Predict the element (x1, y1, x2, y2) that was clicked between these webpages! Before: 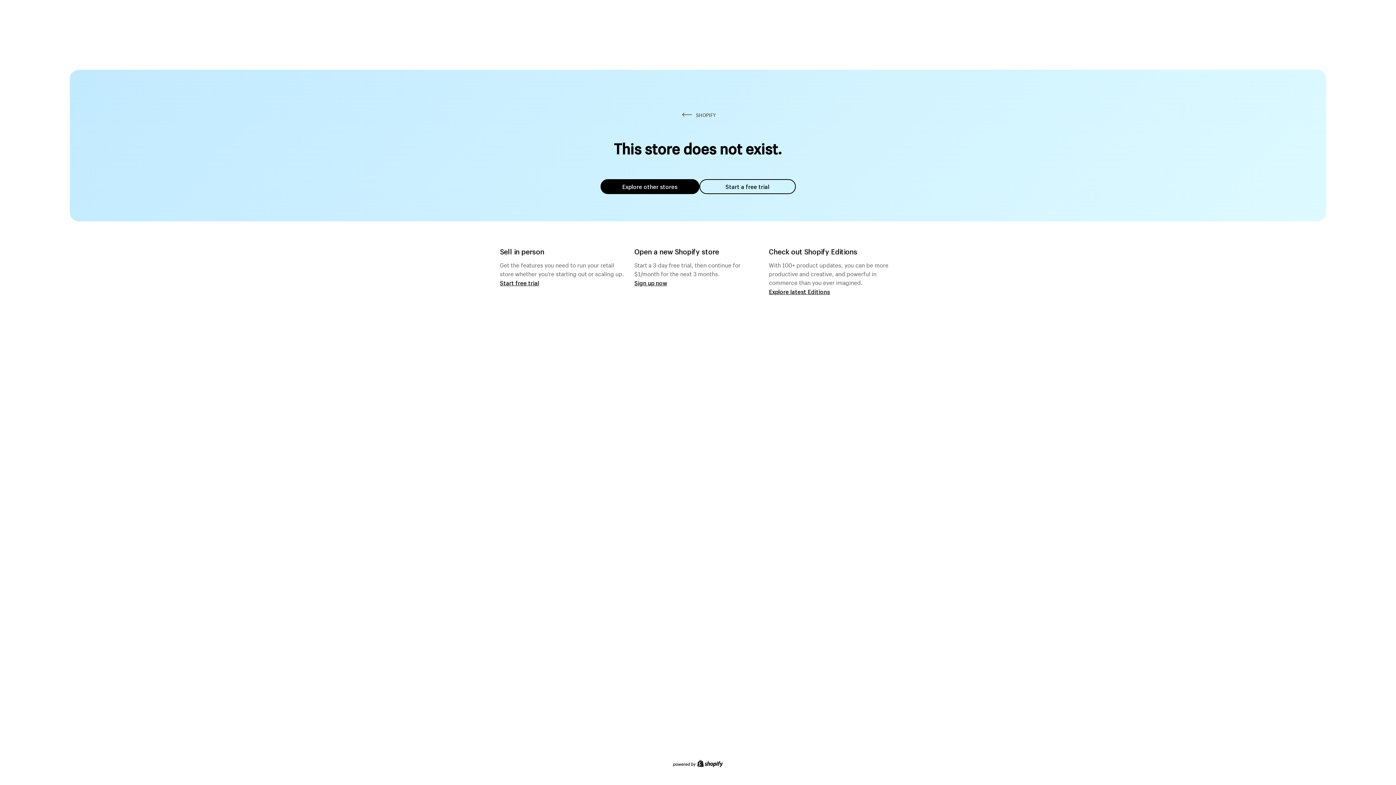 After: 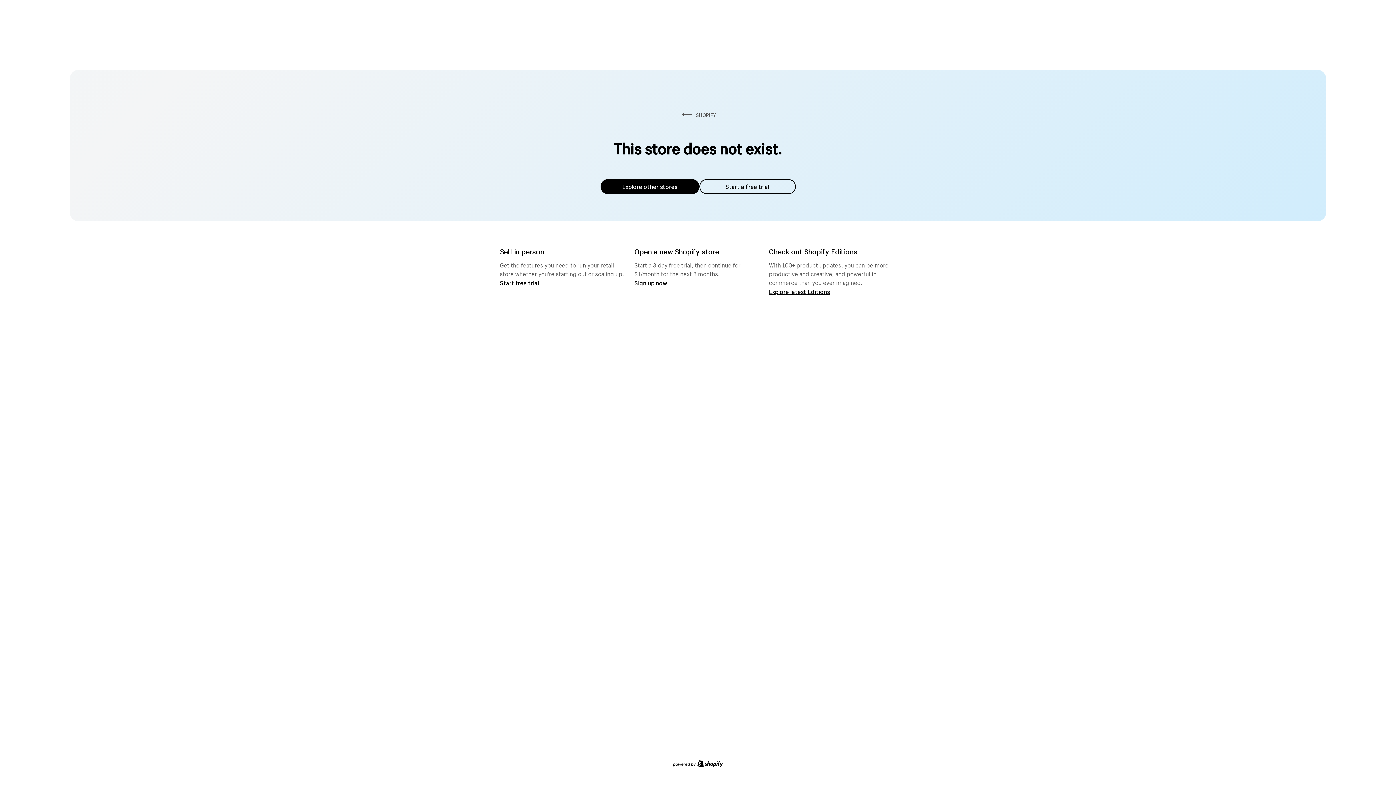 Action: bbox: (600, 179, 699, 194) label: Explore other stores